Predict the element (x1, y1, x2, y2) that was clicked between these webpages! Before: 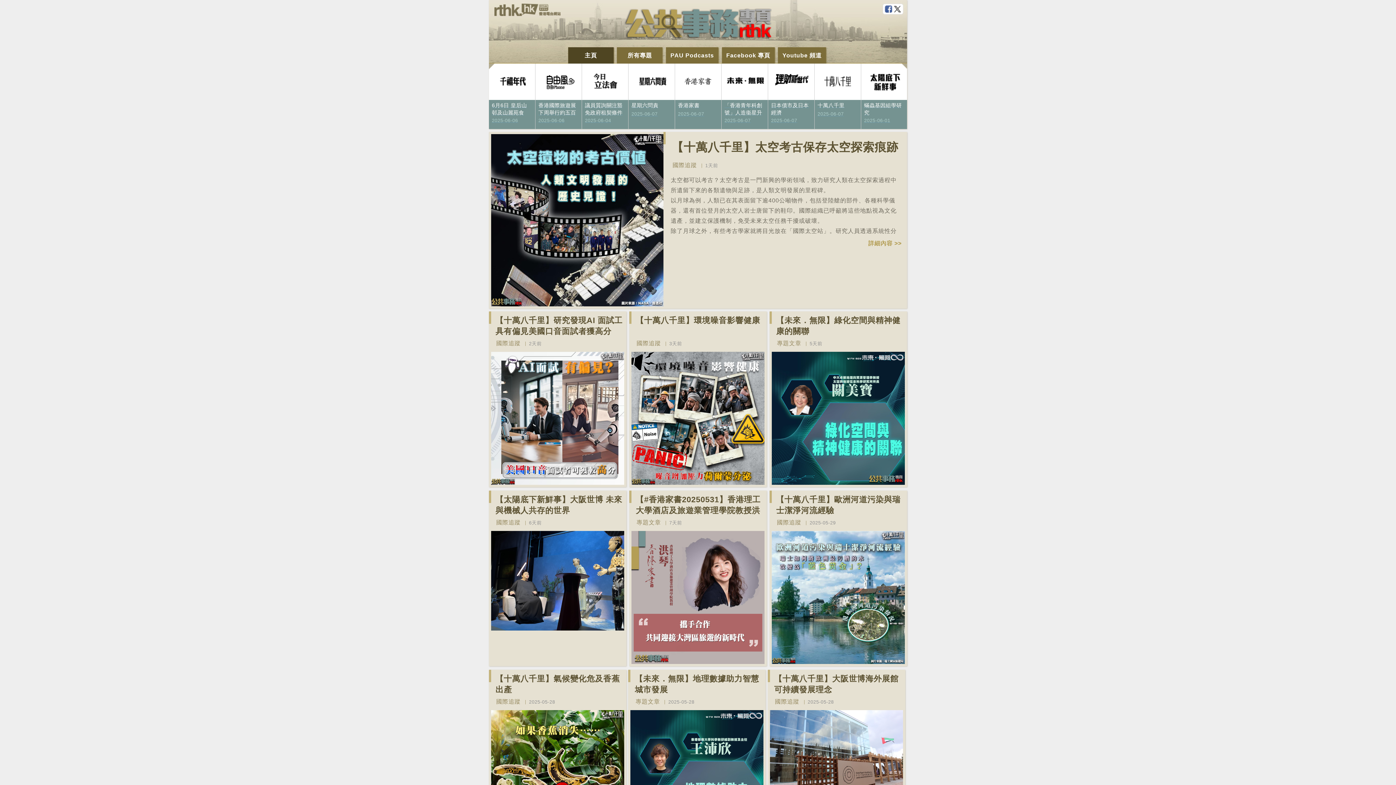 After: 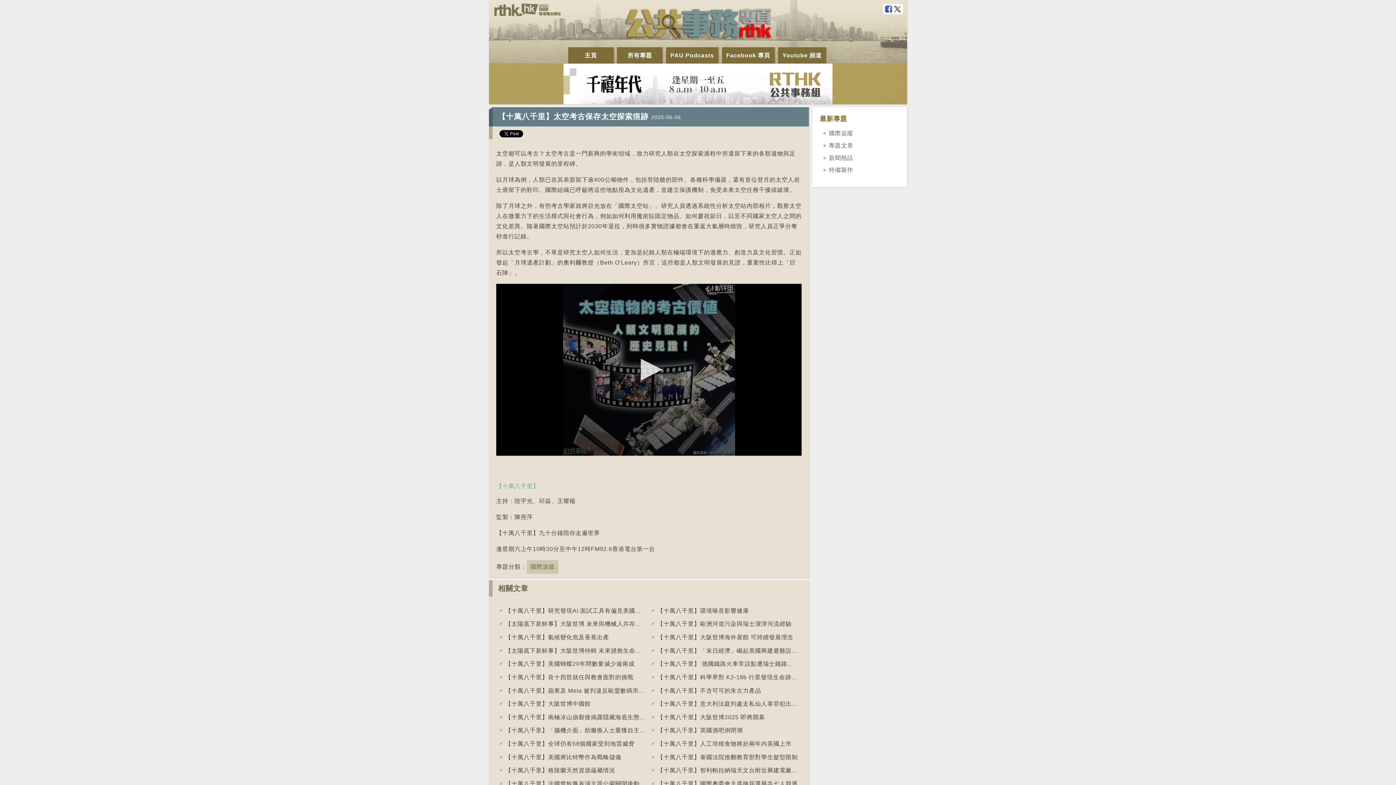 Action: bbox: (669, 139, 903, 155) label: 【十萬八千里】太空考古保存太空探索痕跡